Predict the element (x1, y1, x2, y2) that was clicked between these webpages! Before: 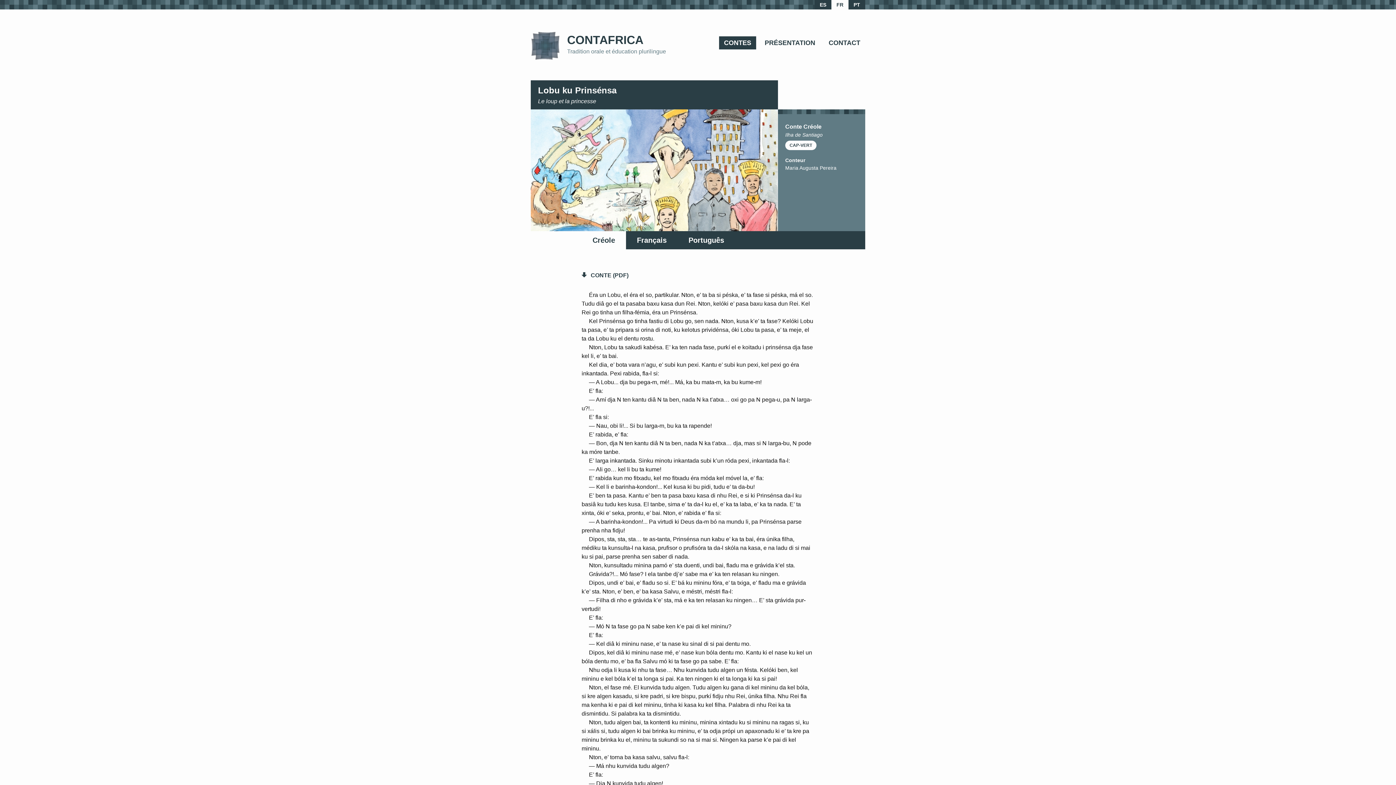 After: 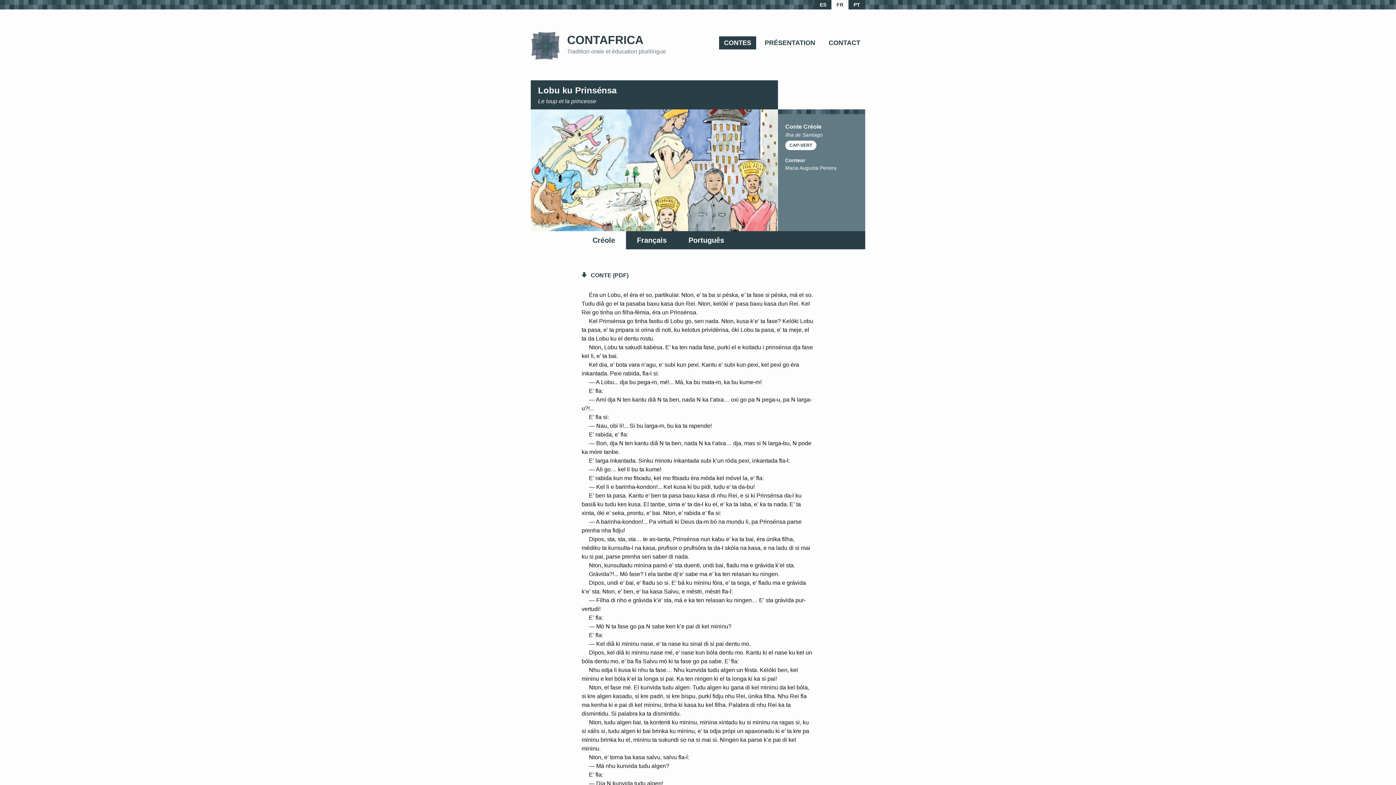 Action: bbox: (581, 271, 628, 280) label: CONTE (PDF)